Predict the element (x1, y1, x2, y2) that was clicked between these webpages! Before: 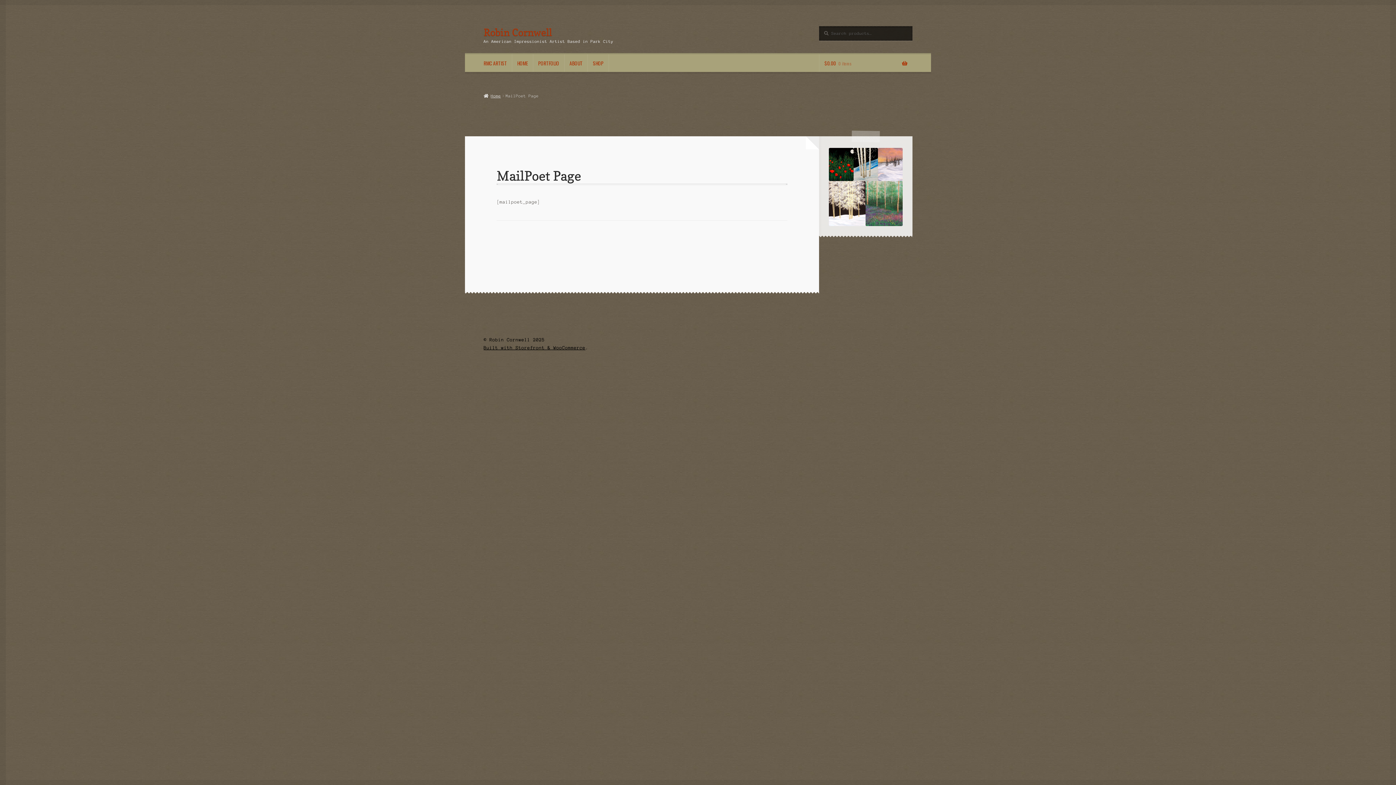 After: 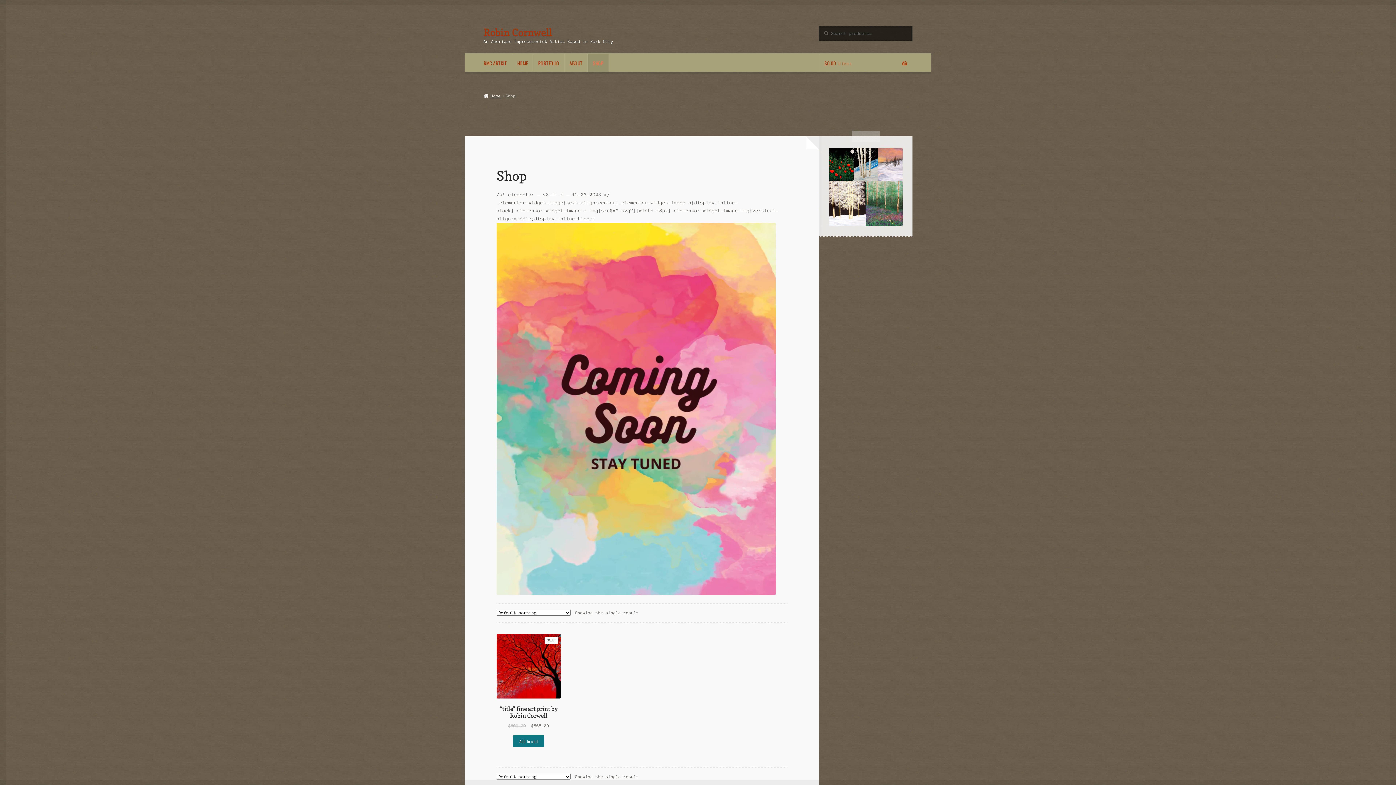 Action: bbox: (588, 54, 608, 72) label: SHOP